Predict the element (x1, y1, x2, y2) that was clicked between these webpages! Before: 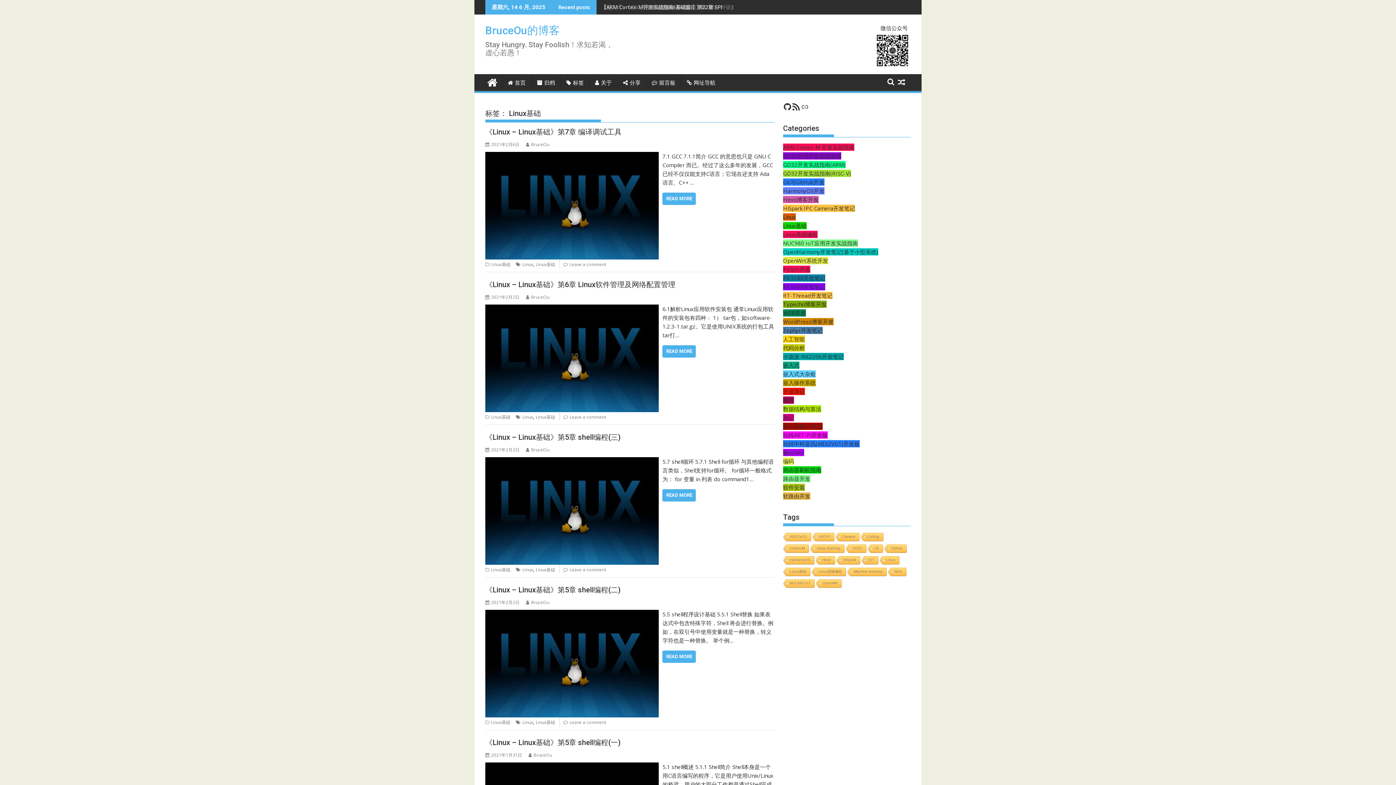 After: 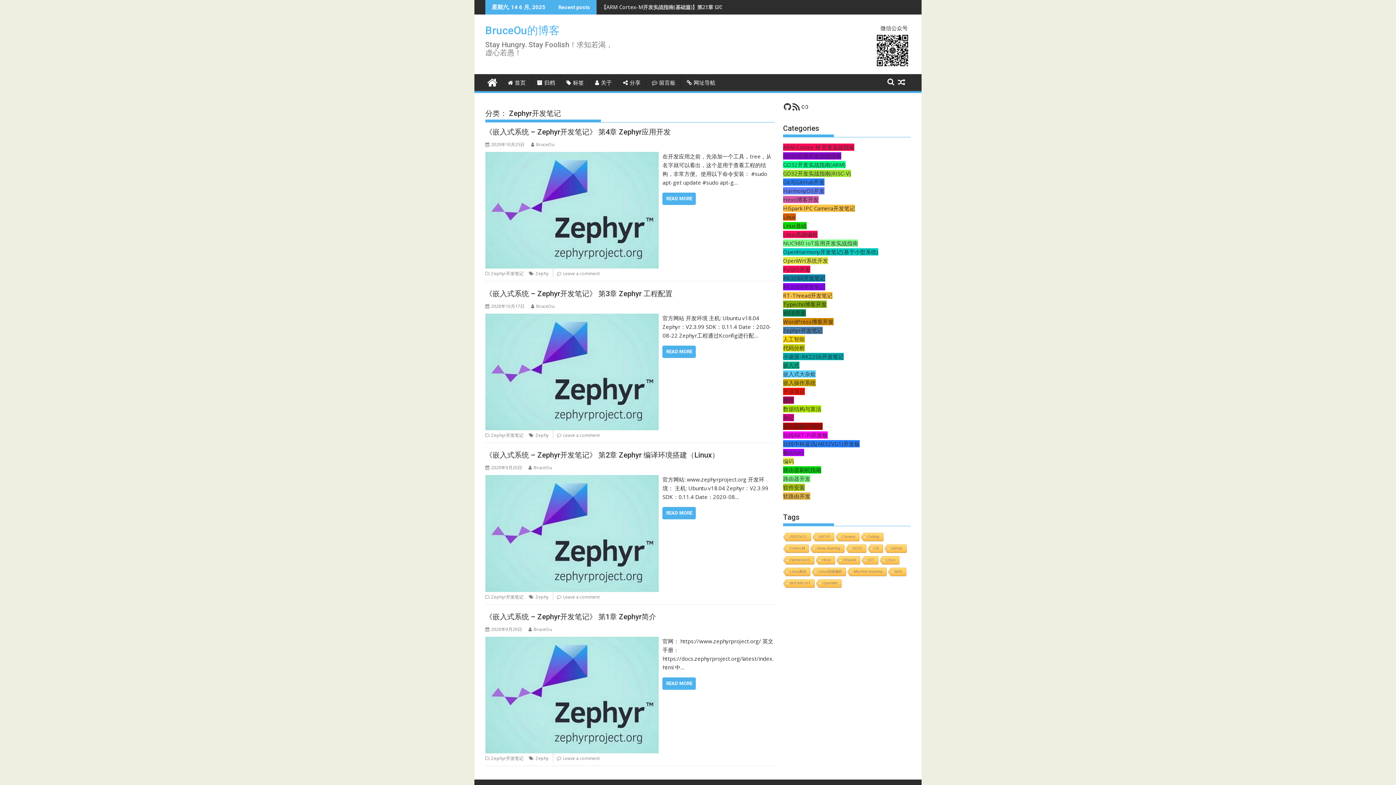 Action: label: Zephyr开发笔记 bbox: (783, 326, 822, 334)